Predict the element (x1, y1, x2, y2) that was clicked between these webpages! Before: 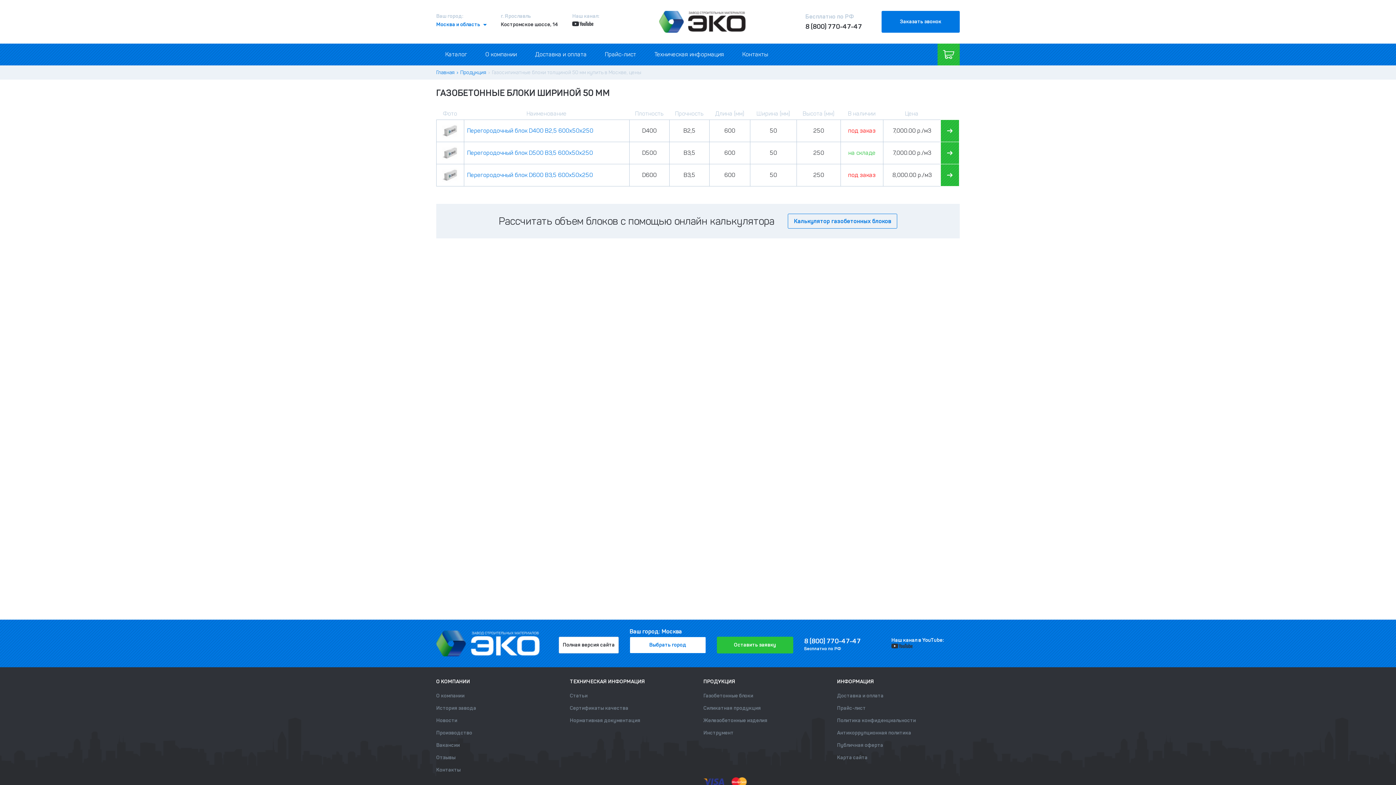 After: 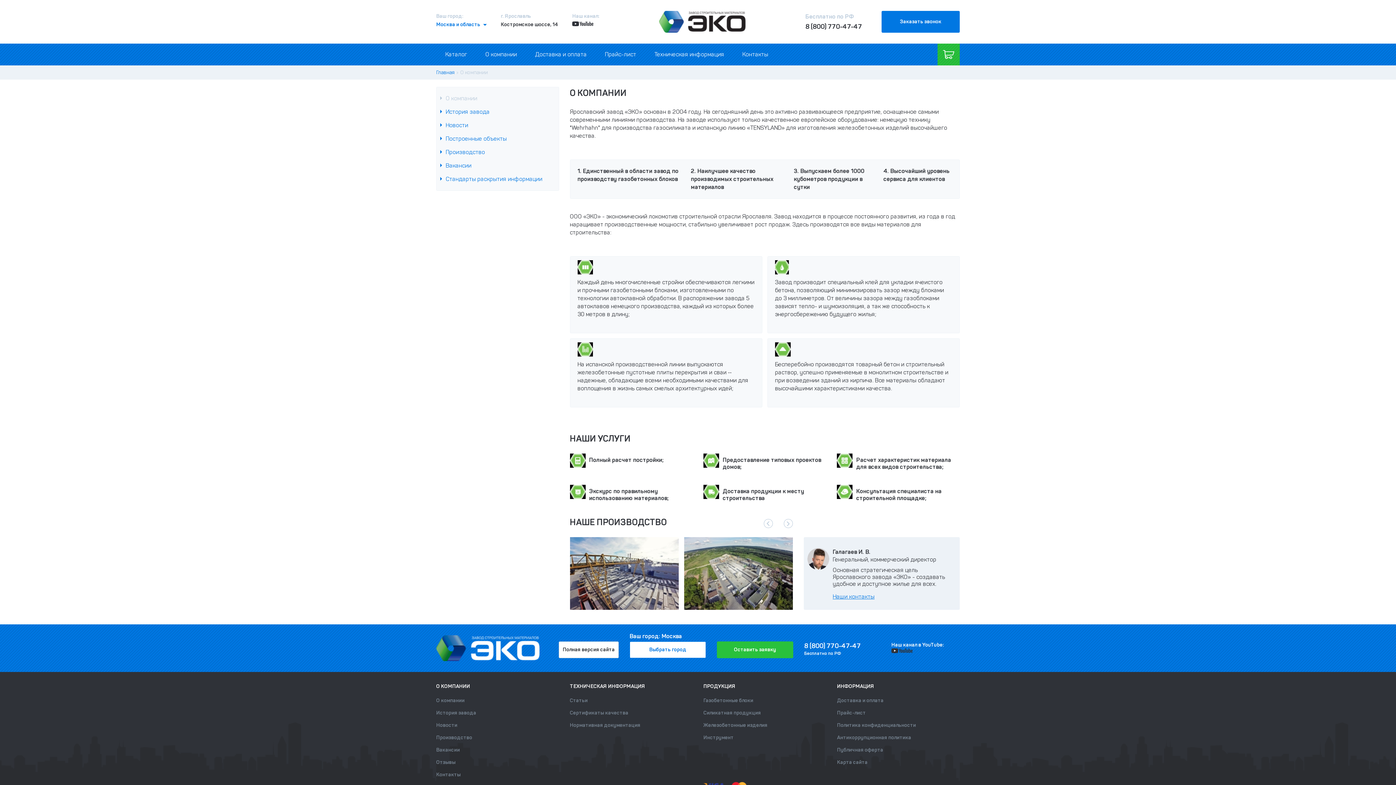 Action: bbox: (476, 43, 526, 65) label: О компании